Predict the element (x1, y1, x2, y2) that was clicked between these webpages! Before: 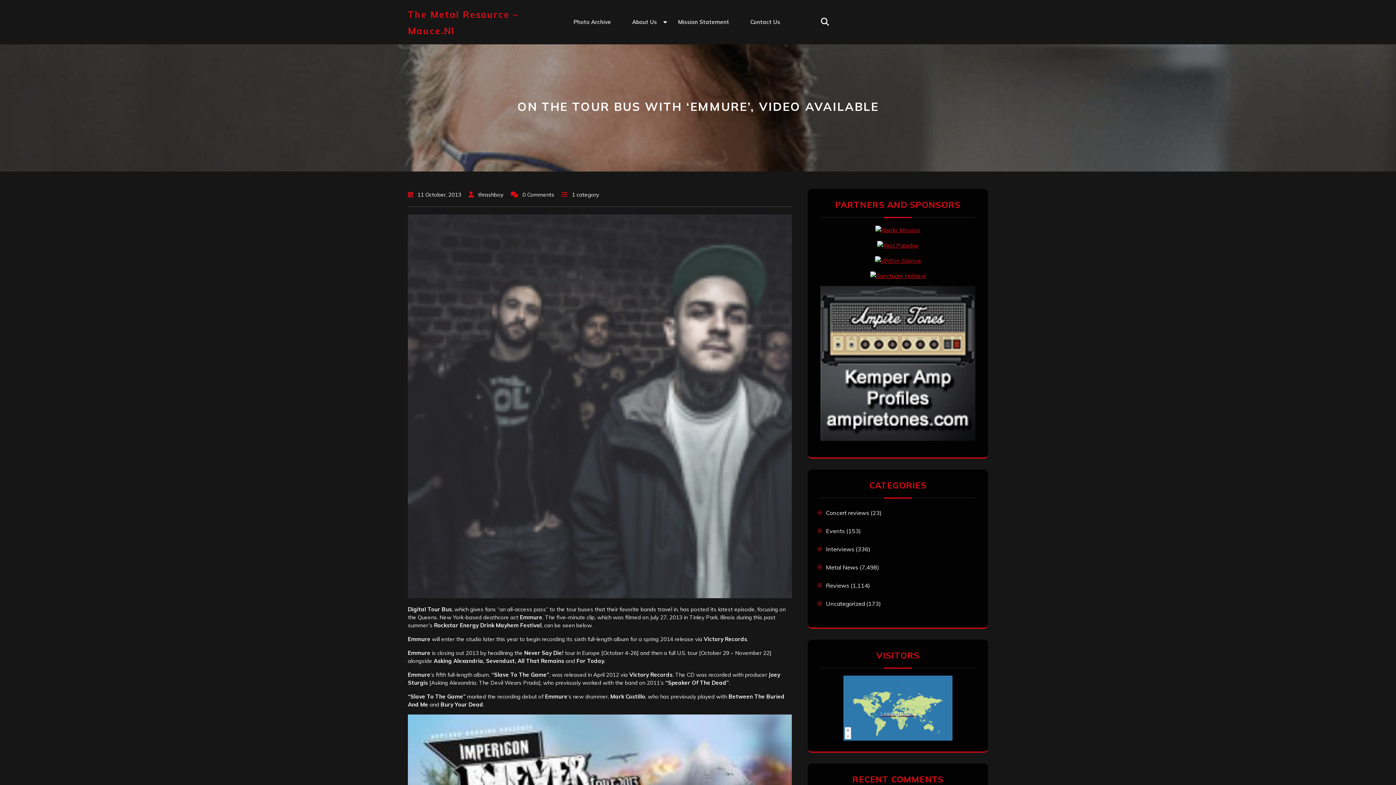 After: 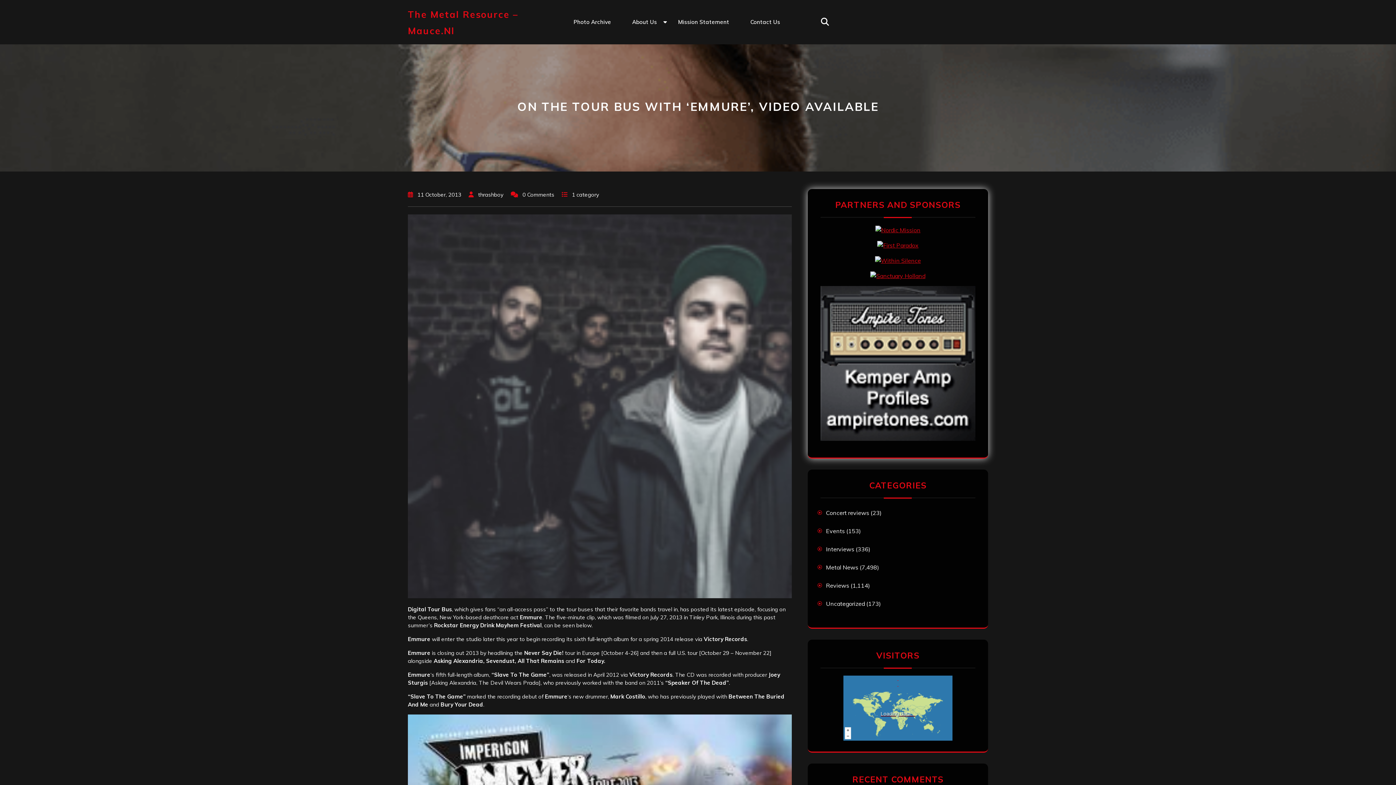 Action: bbox: (877, 241, 918, 248)